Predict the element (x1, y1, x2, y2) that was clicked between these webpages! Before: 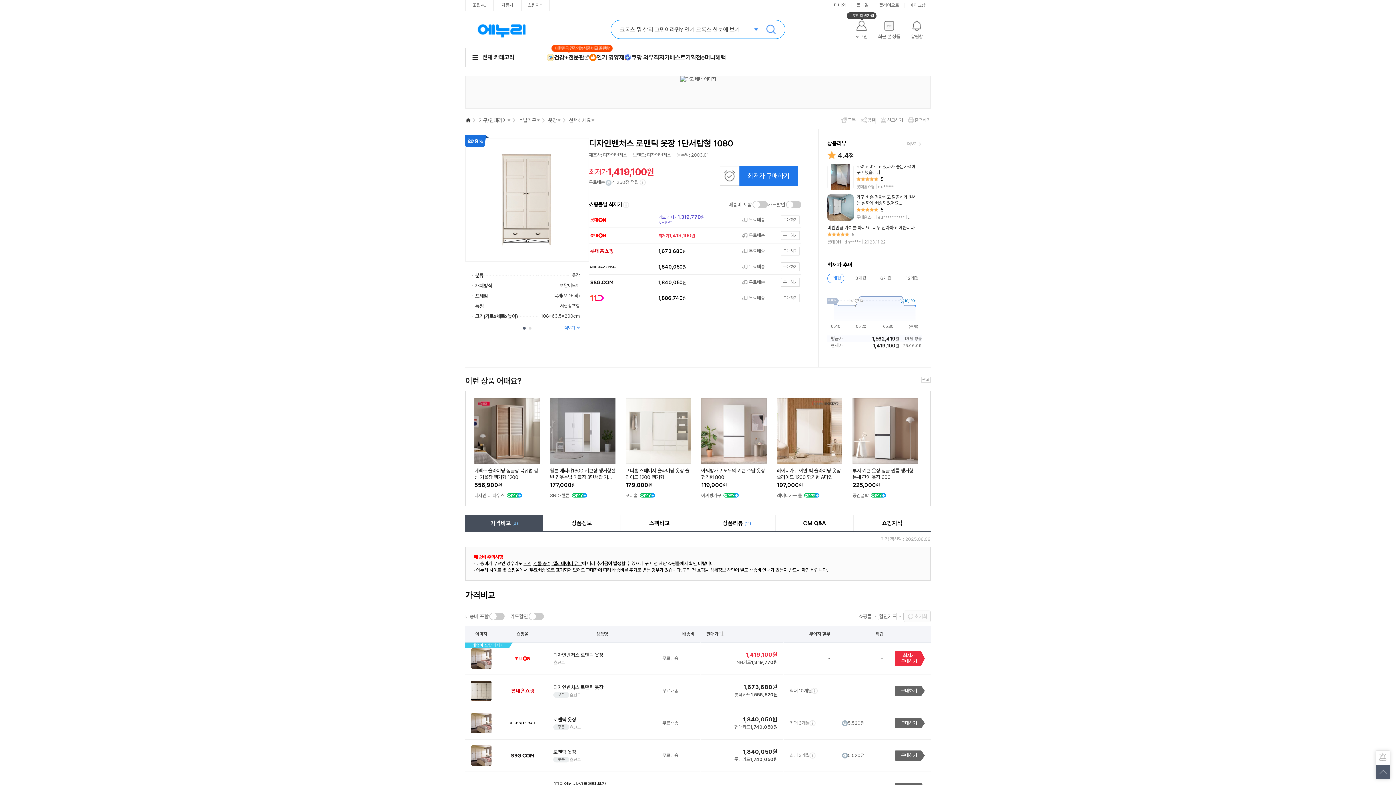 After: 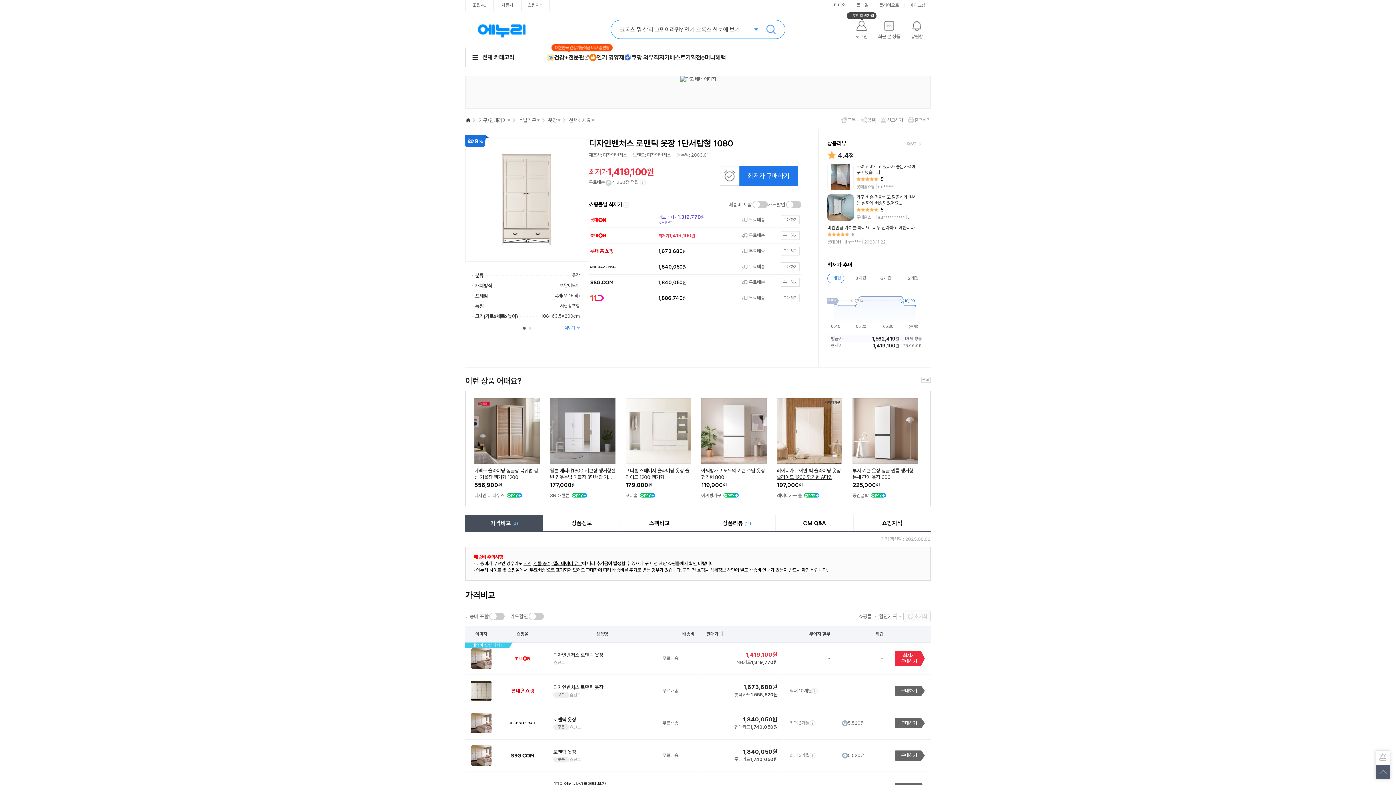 Action: bbox: (777, 400, 842, 500) label: 레이디가구 이안 빅 슬라이딩 옷장 슬라이드 1200 행거형 A타입
197,000원
레이디가구 몰